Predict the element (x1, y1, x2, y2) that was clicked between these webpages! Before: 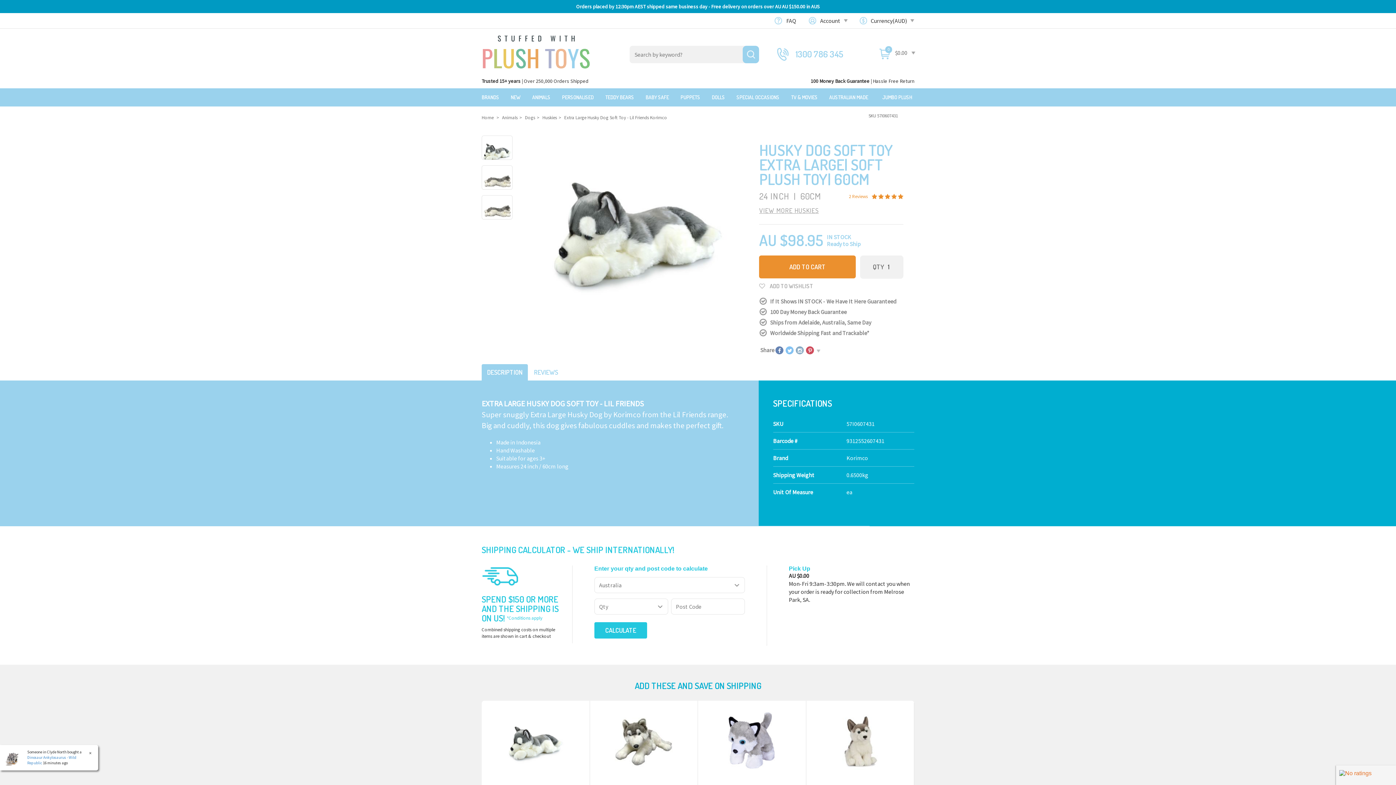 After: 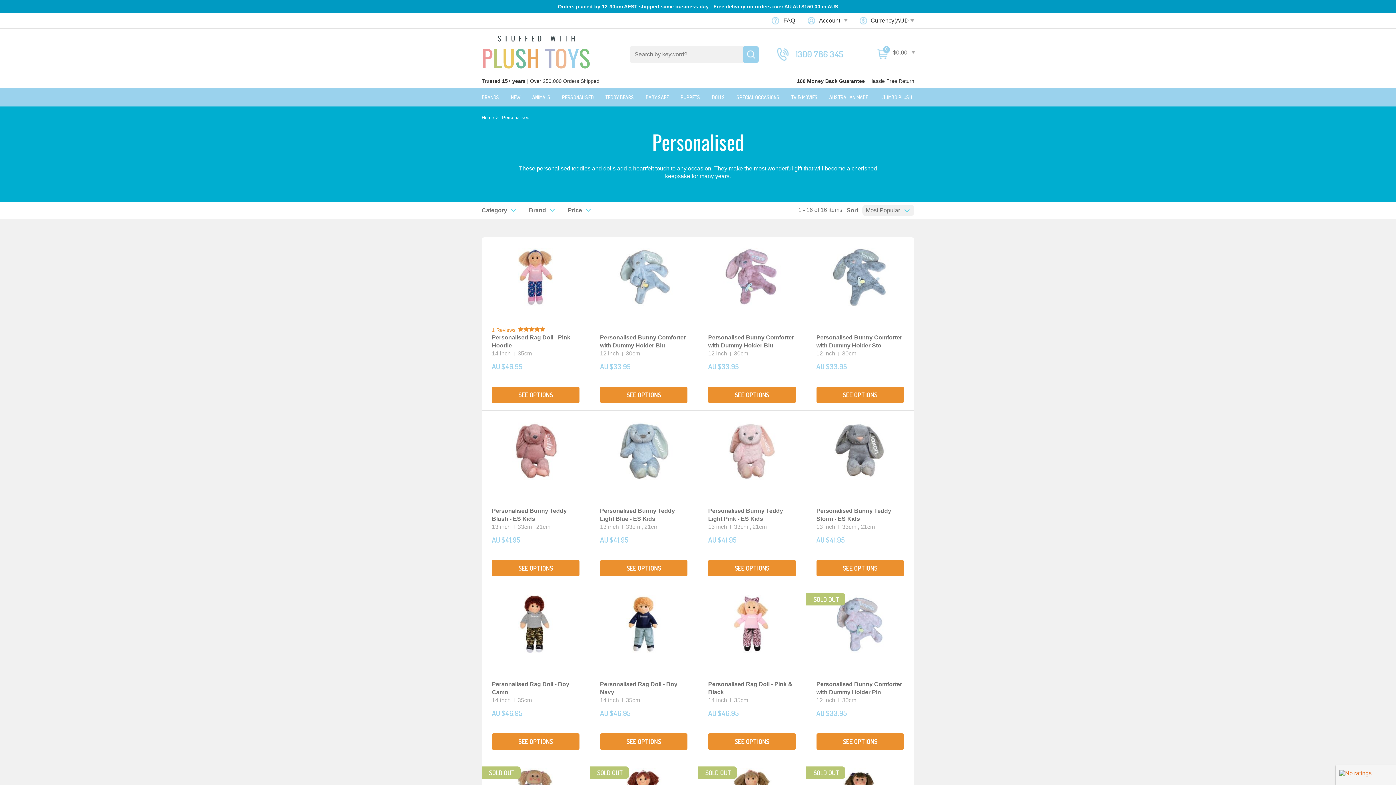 Action: label: PERSONALISED bbox: (556, 88, 599, 106)